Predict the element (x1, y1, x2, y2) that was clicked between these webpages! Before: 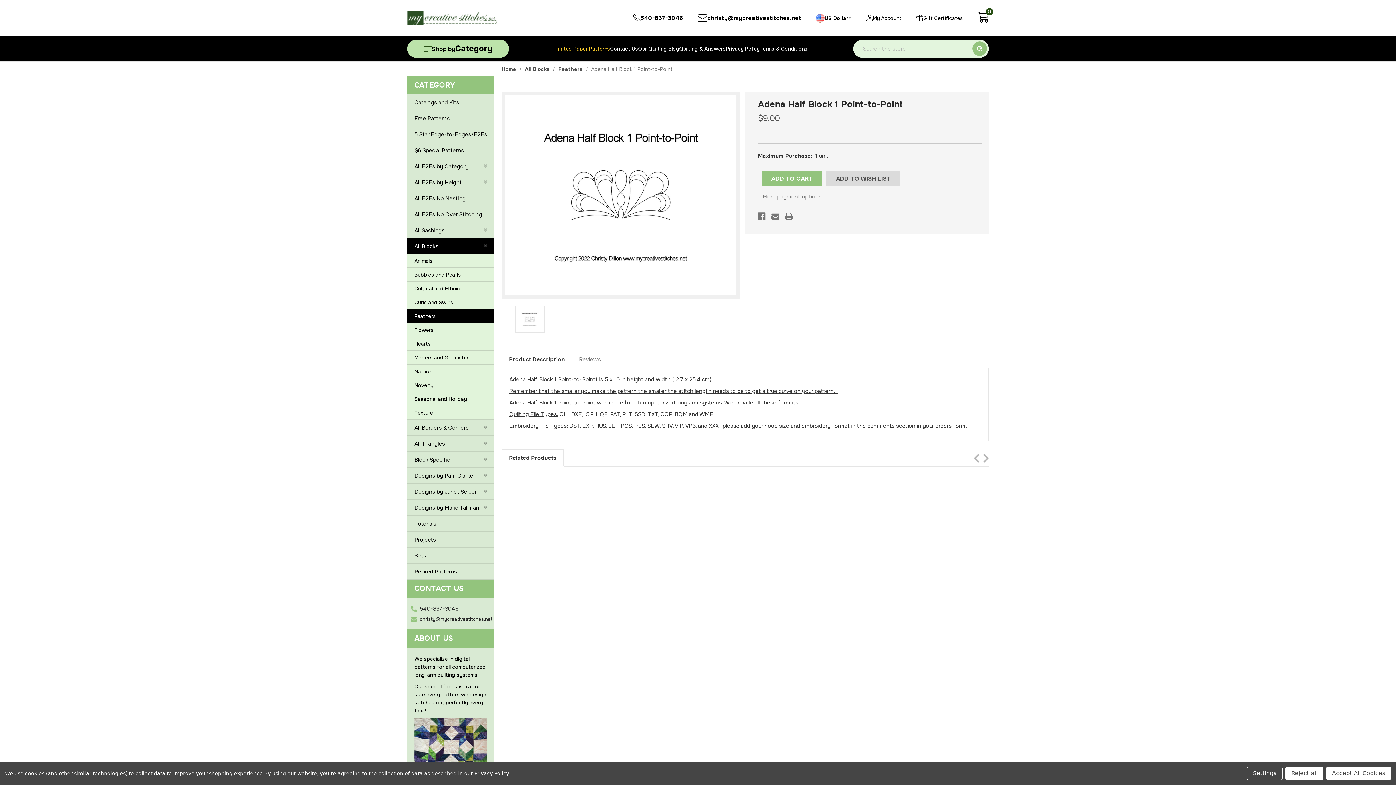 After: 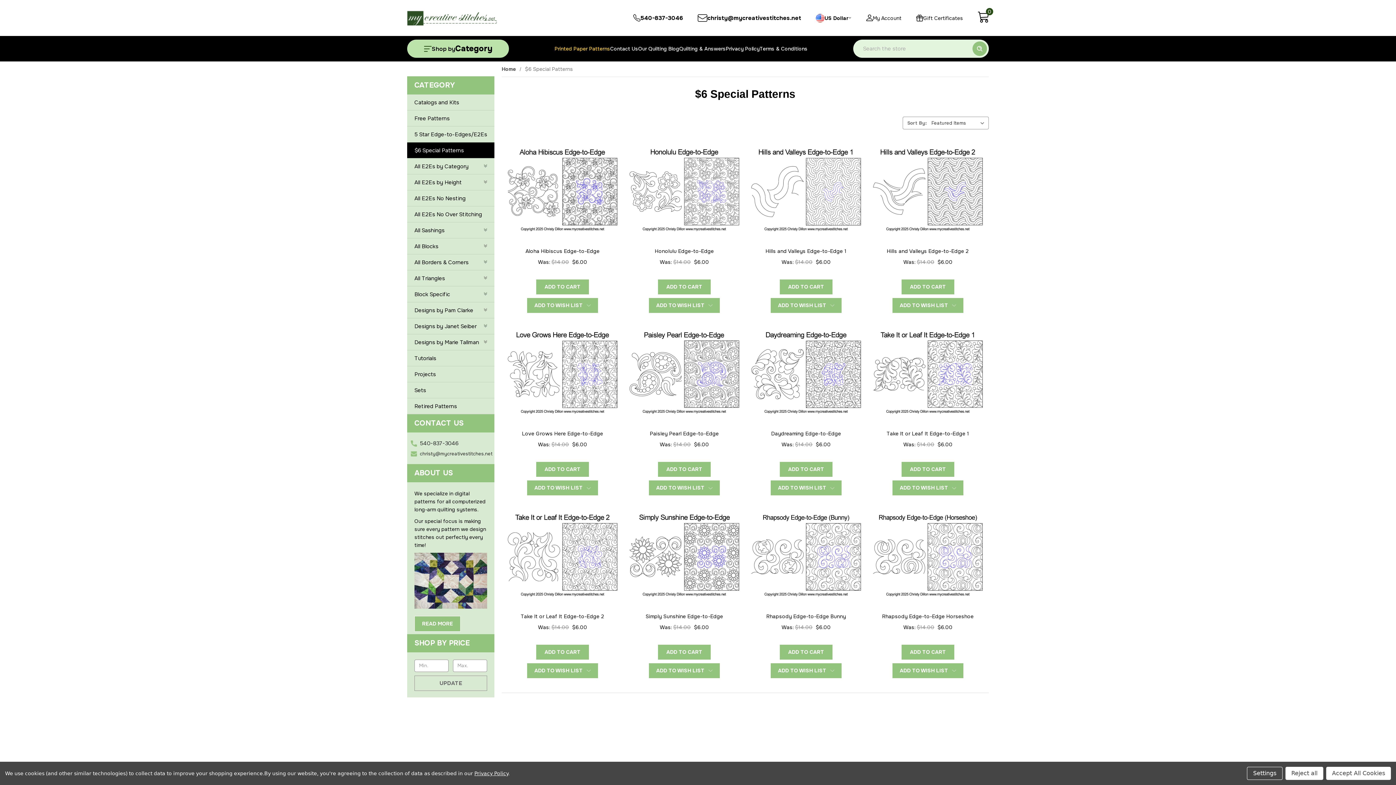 Action: bbox: (407, 142, 494, 158) label: $6 Special Patterns